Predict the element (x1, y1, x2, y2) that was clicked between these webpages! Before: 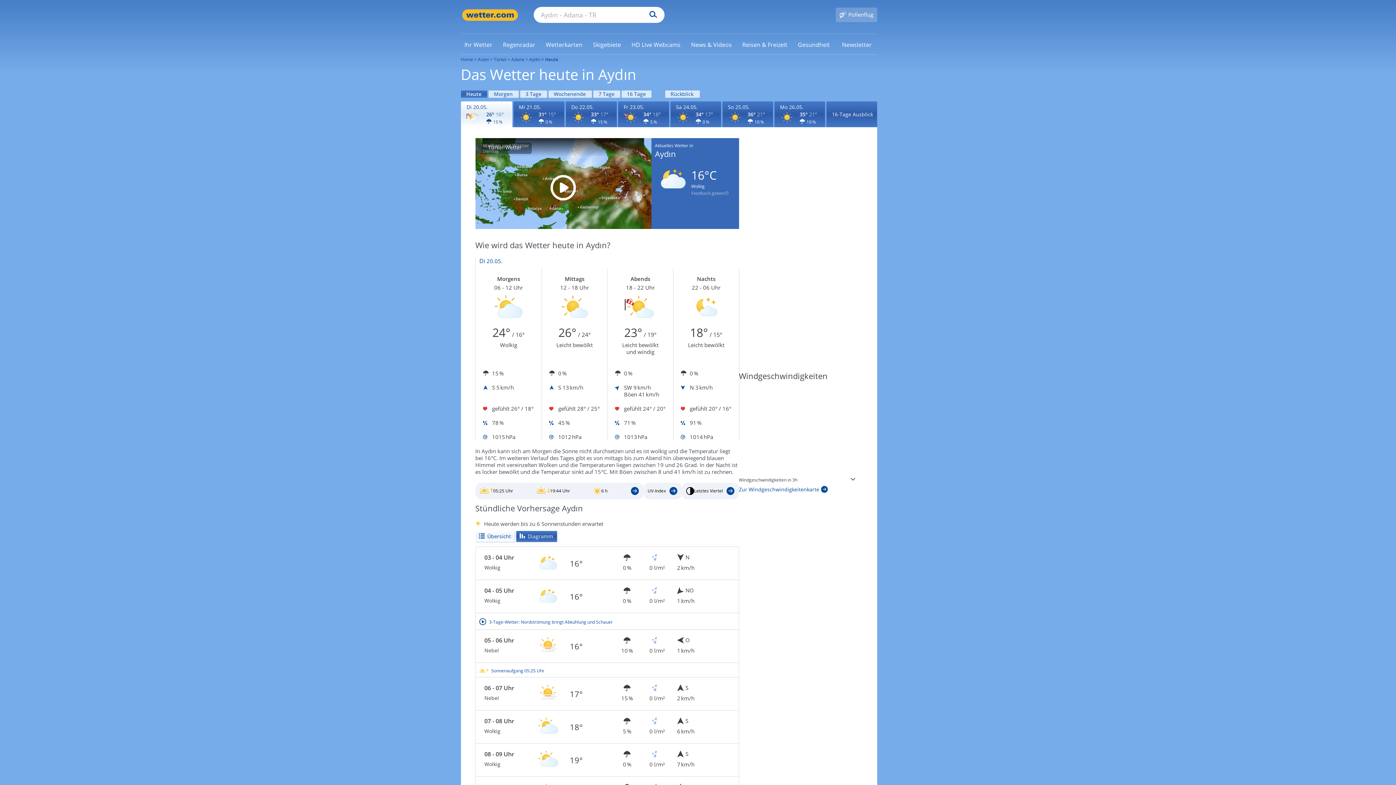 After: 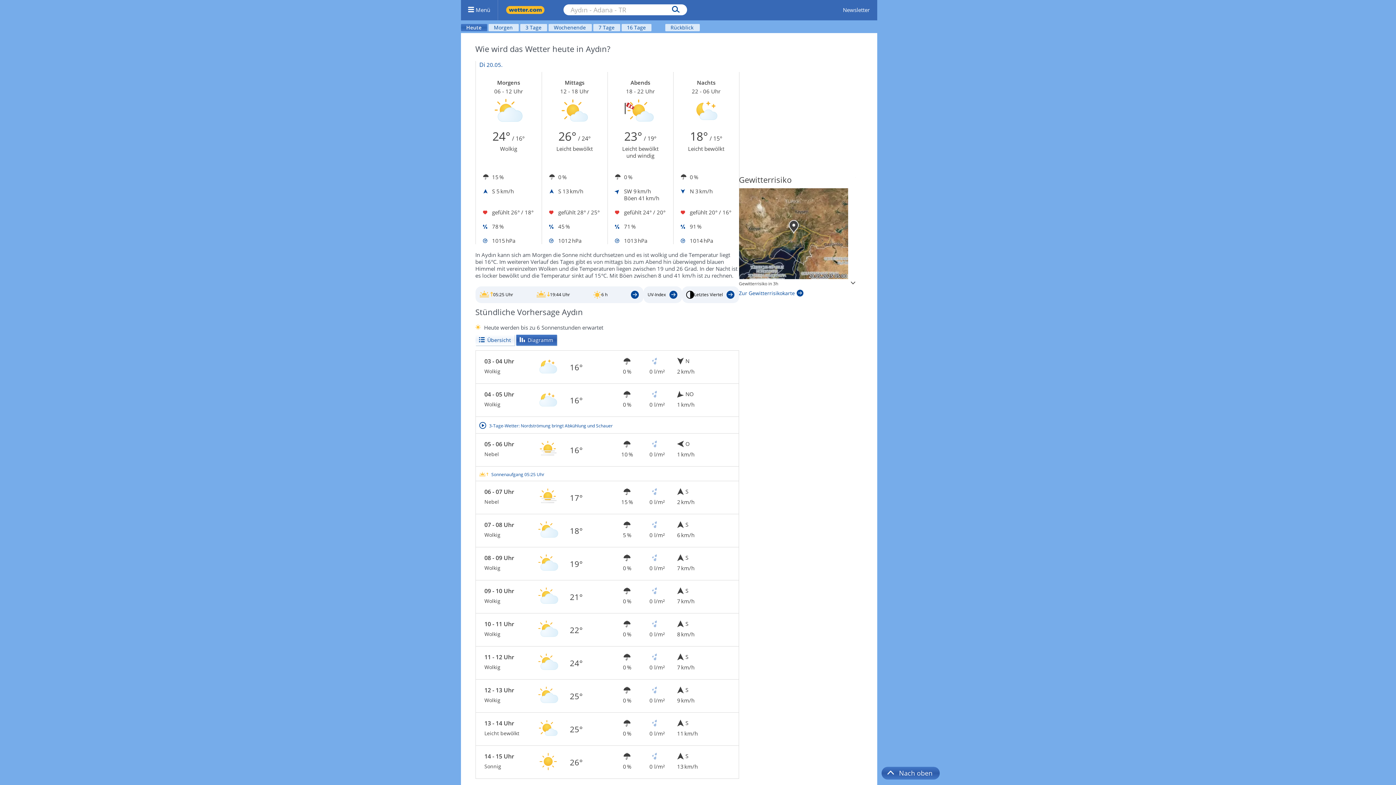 Action: label: Wettervorhersage für Heute bbox: (460, 90, 487, 97)